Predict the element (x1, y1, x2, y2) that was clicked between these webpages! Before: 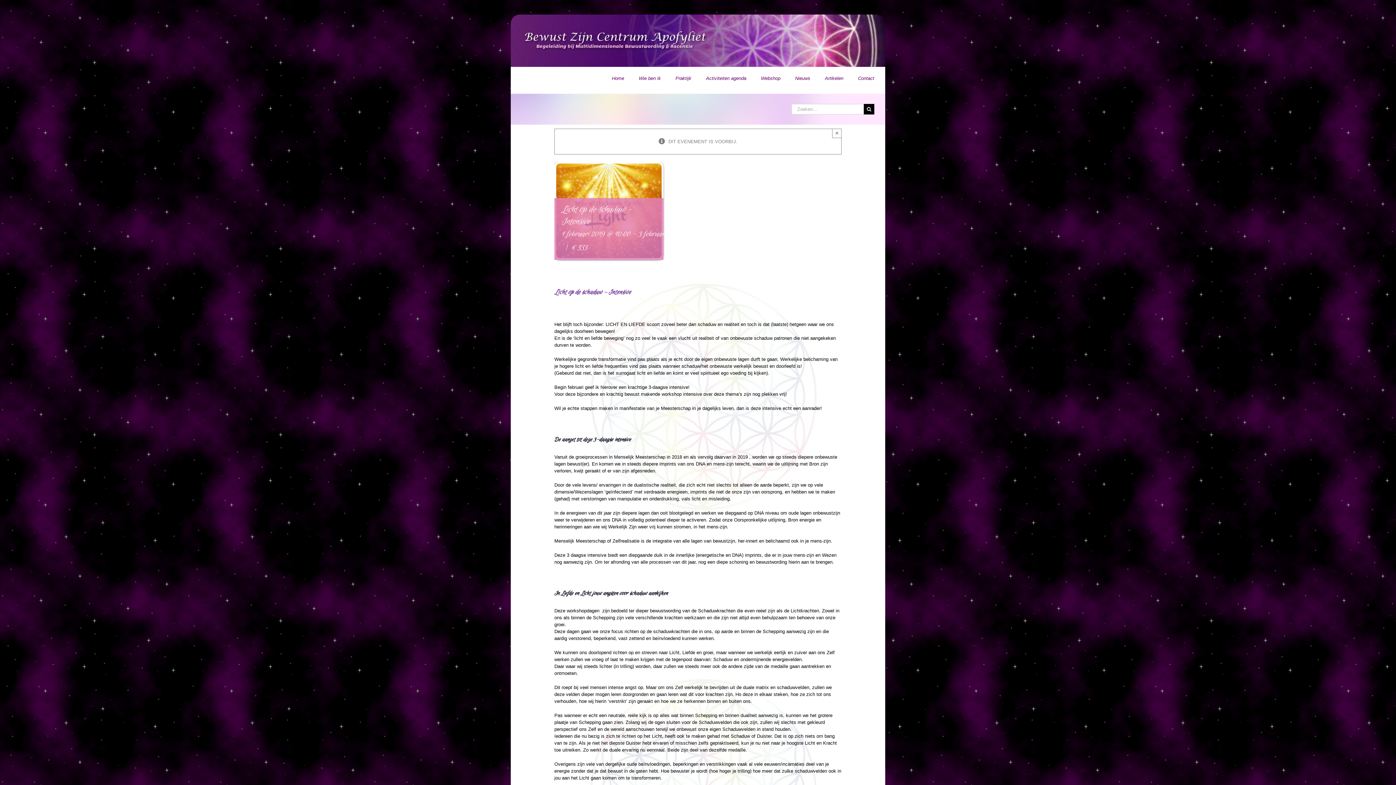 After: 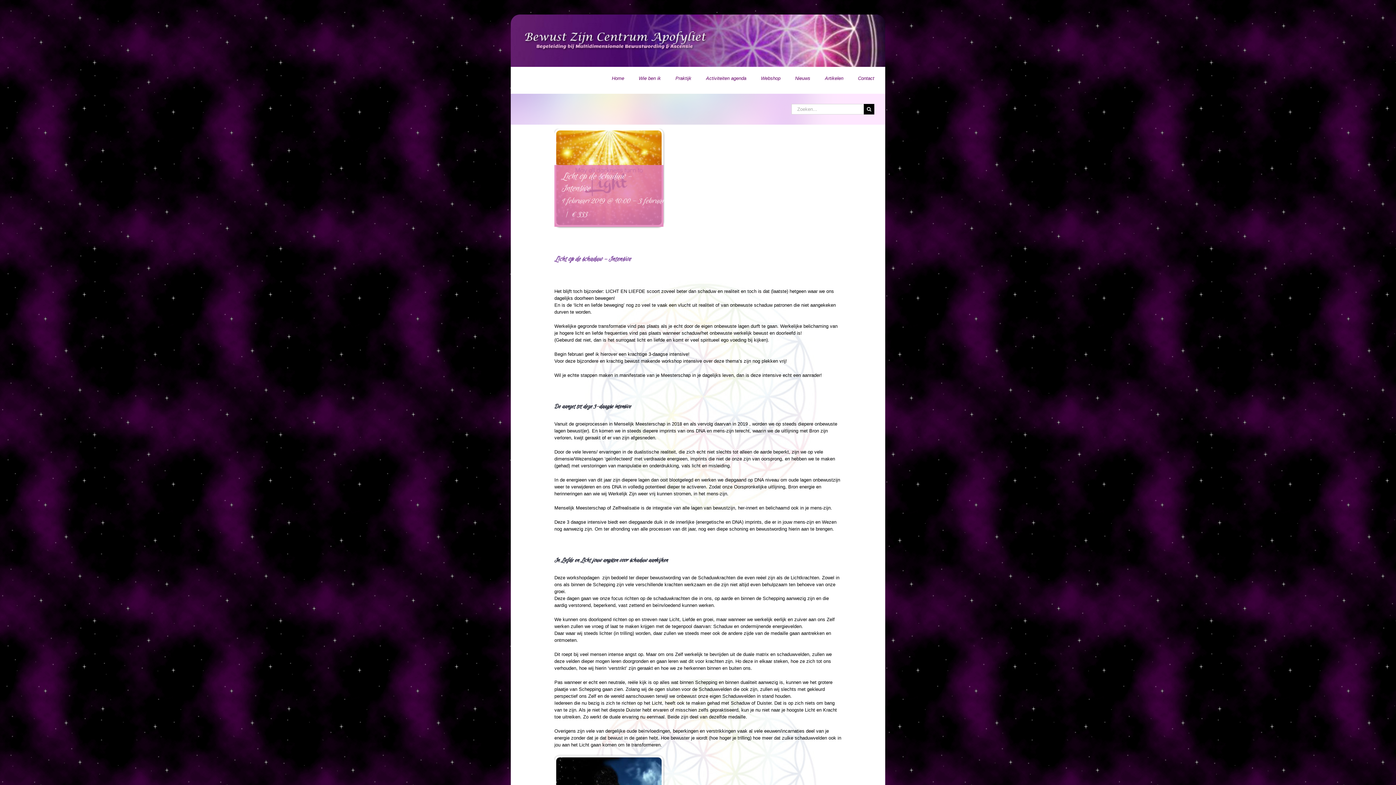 Action: label: Close bbox: (832, 128, 841, 138)